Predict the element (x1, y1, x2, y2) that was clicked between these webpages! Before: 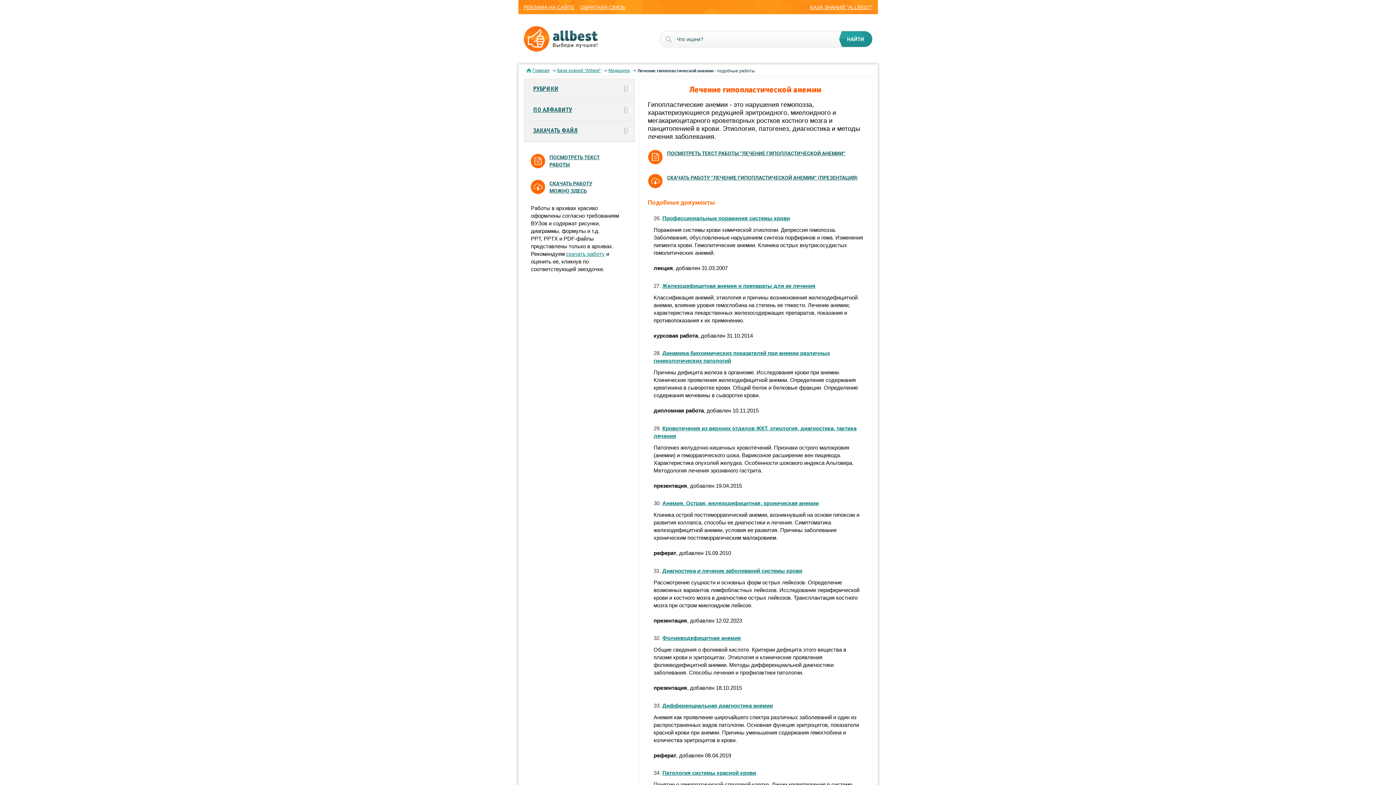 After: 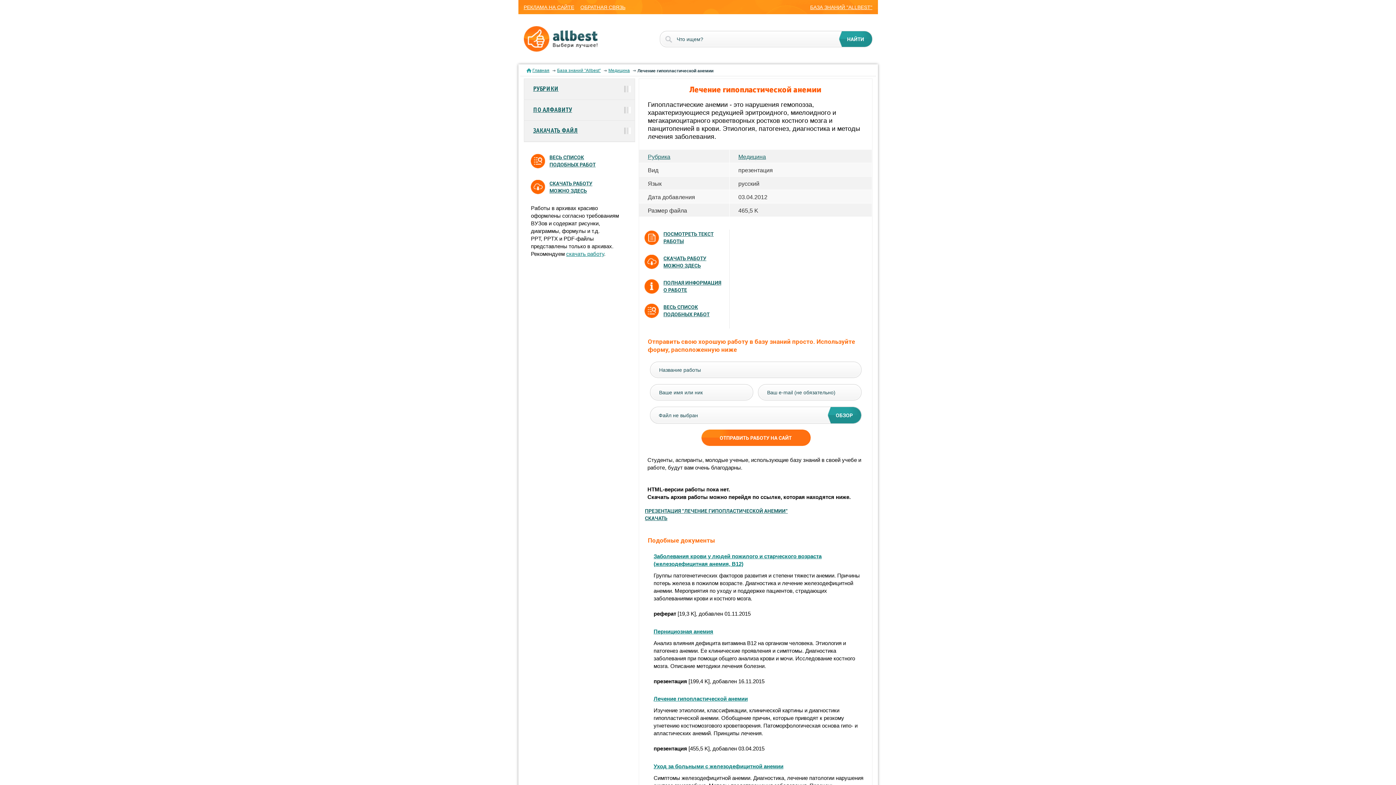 Action: bbox: (549, 153, 610, 168) label: ПОСМОТРЕТЬ ТЕКСТ РАБОТЫ